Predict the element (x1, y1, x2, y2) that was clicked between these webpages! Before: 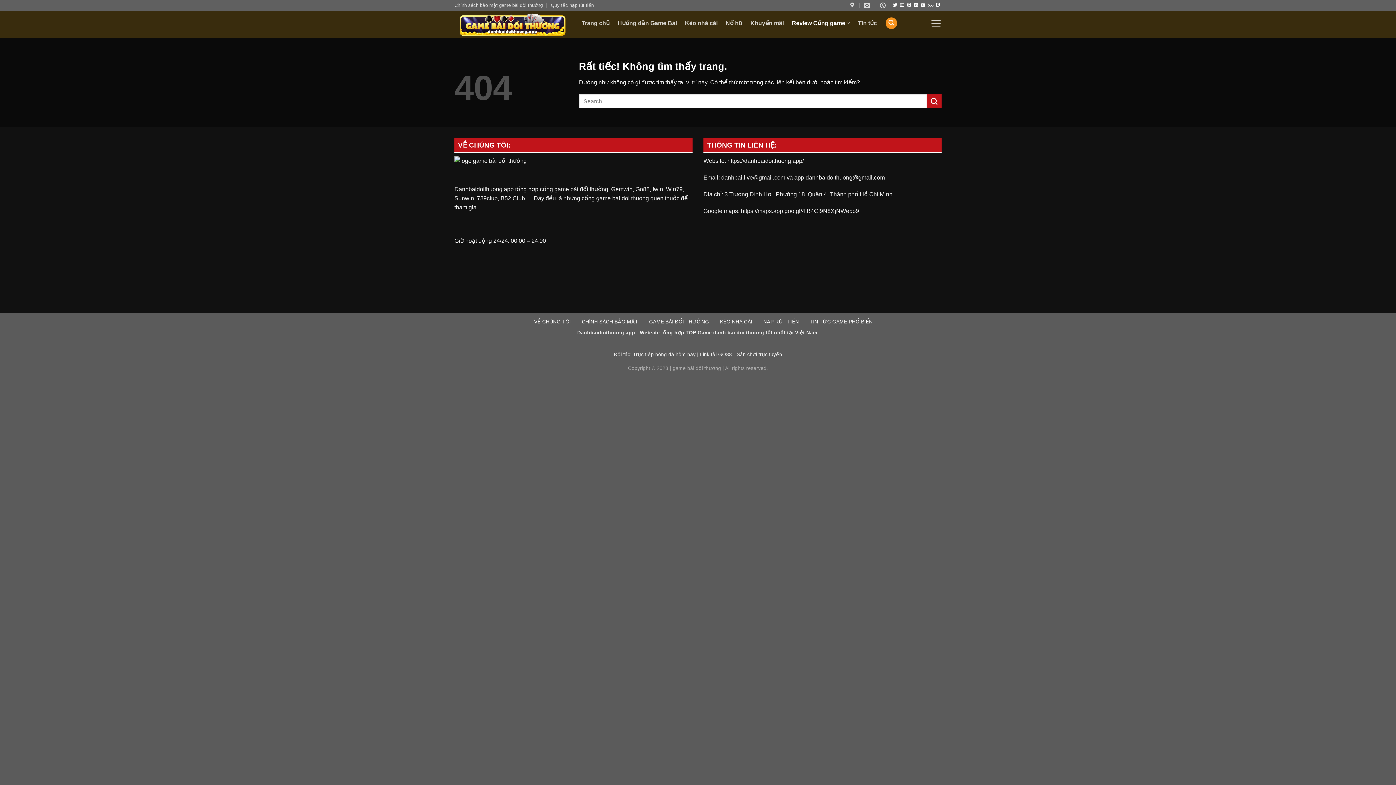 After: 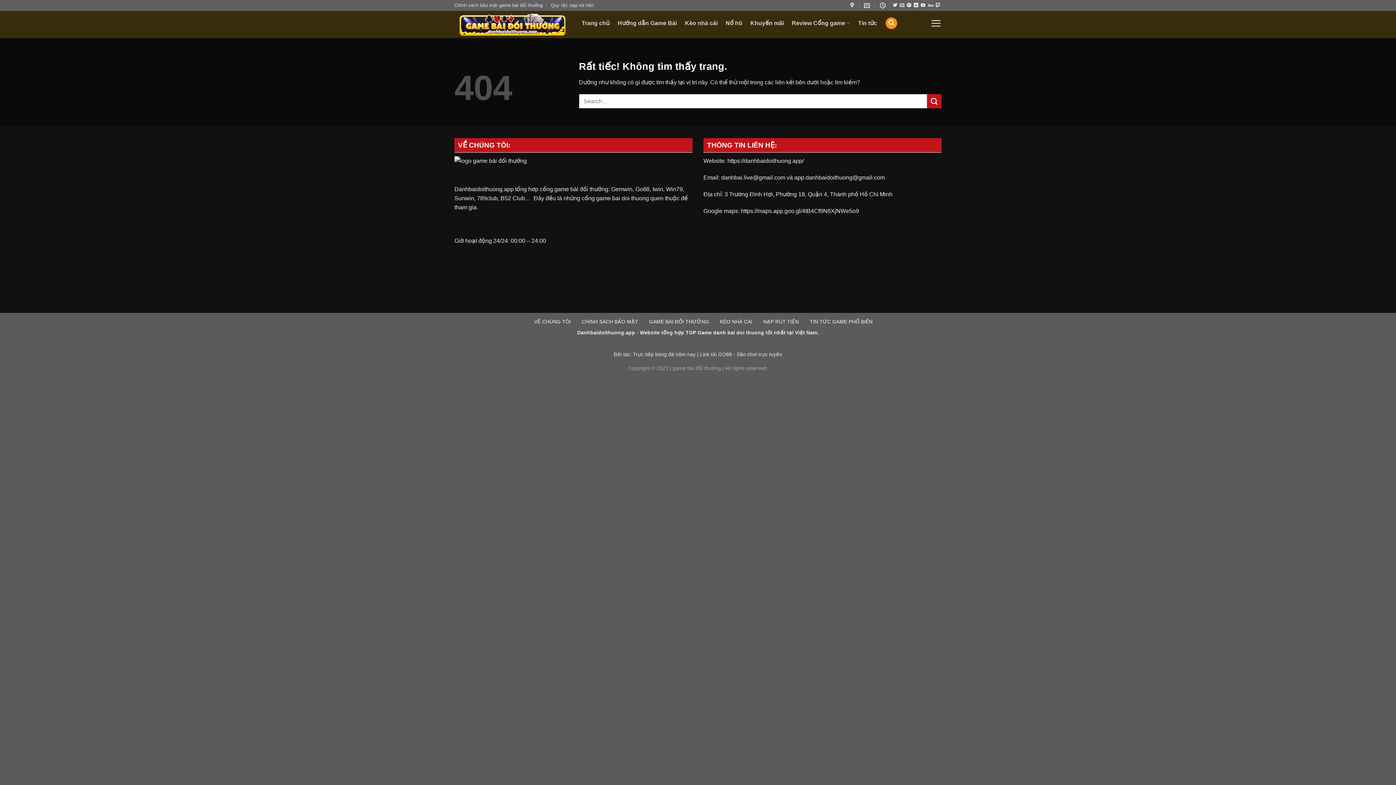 Action: label: CHÍNH SÁCH BẢO MẬT bbox: (582, 318, 638, 330)